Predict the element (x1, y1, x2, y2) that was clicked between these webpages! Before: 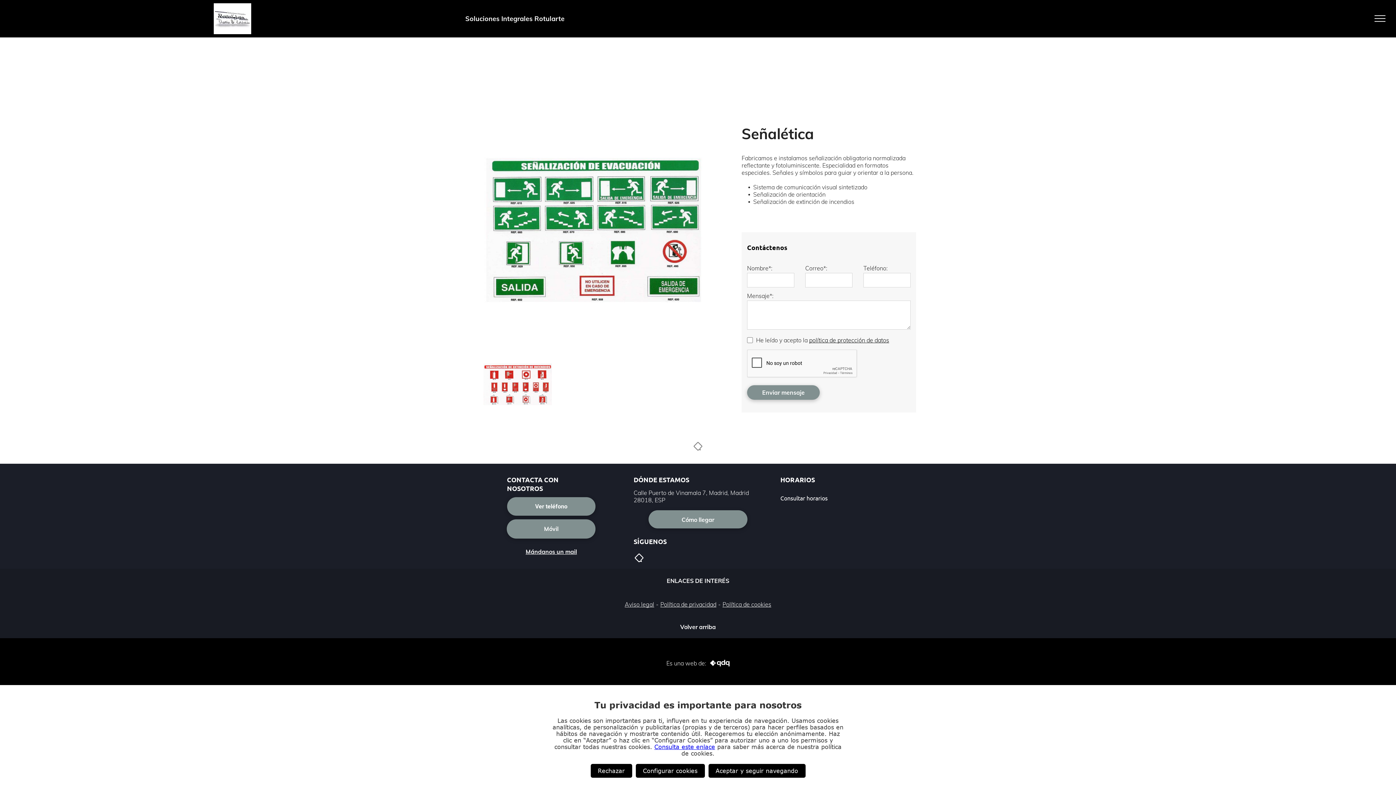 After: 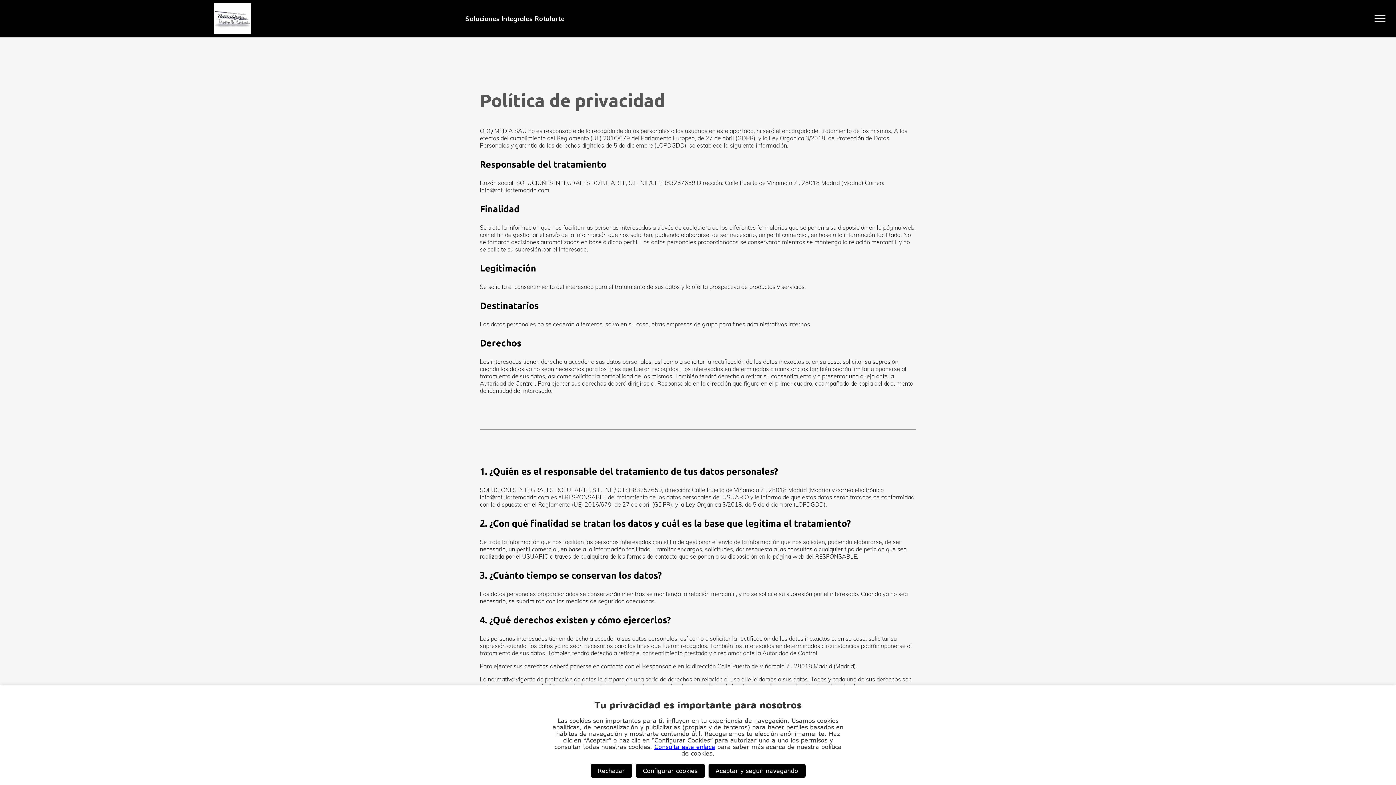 Action: bbox: (809, 336, 889, 343) label: política de protección de datos